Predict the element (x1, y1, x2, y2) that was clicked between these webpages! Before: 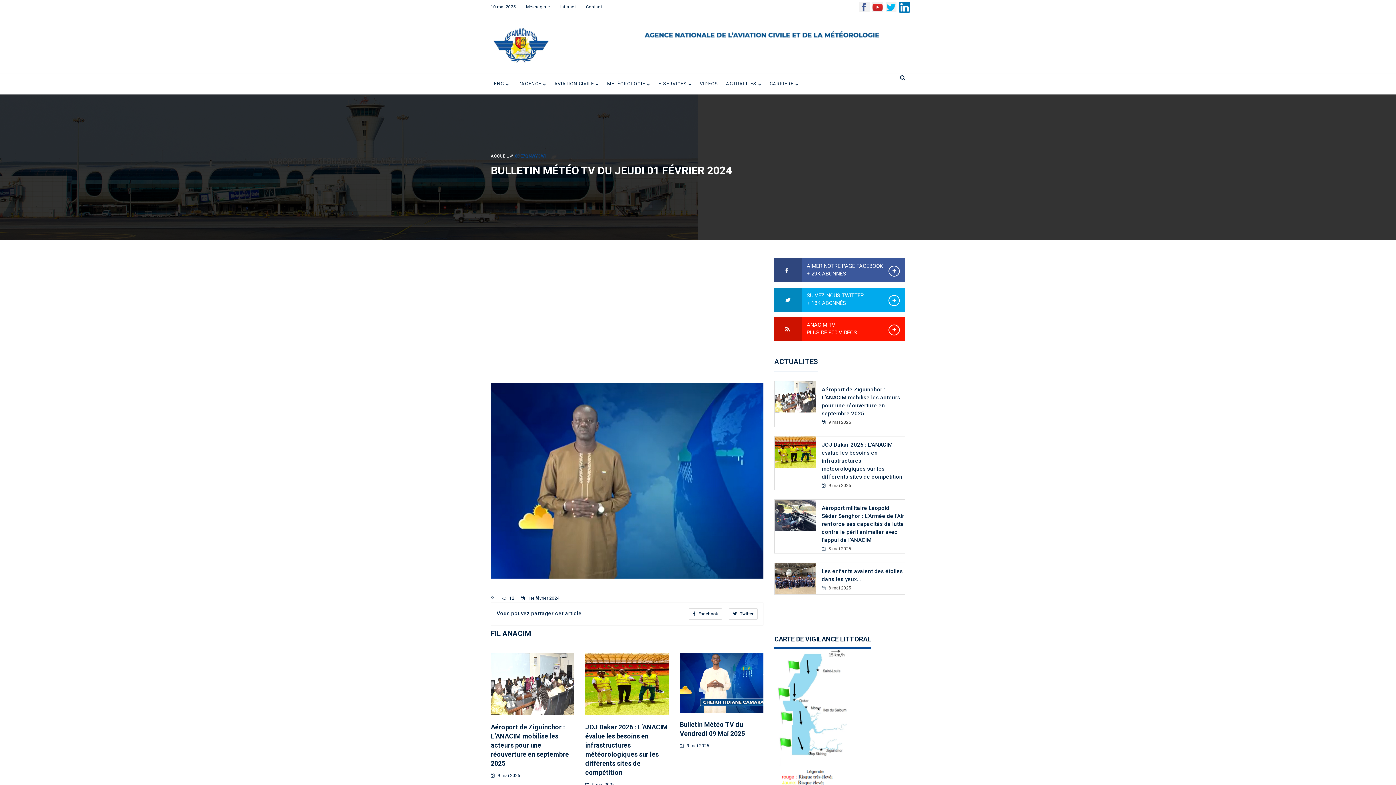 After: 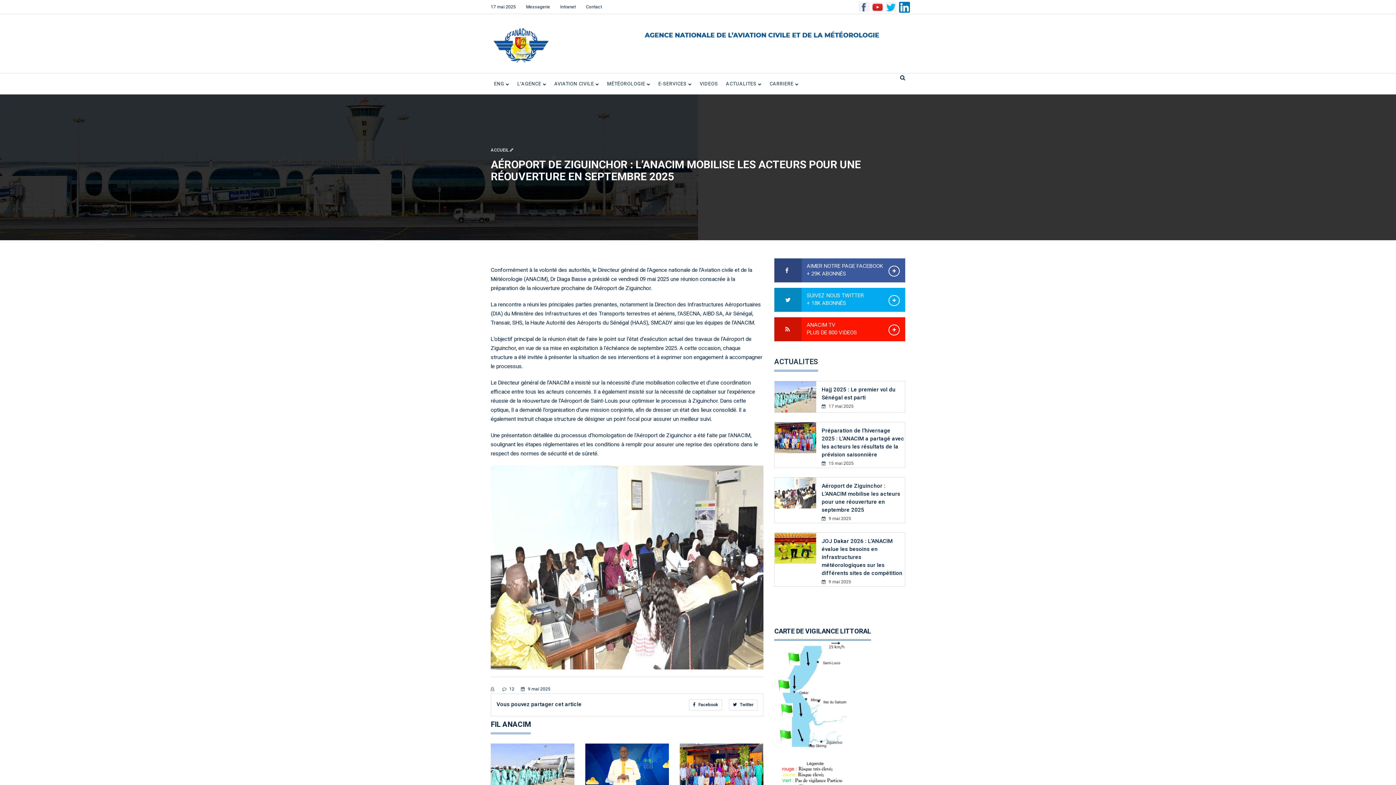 Action: bbox: (490, 680, 574, 687)